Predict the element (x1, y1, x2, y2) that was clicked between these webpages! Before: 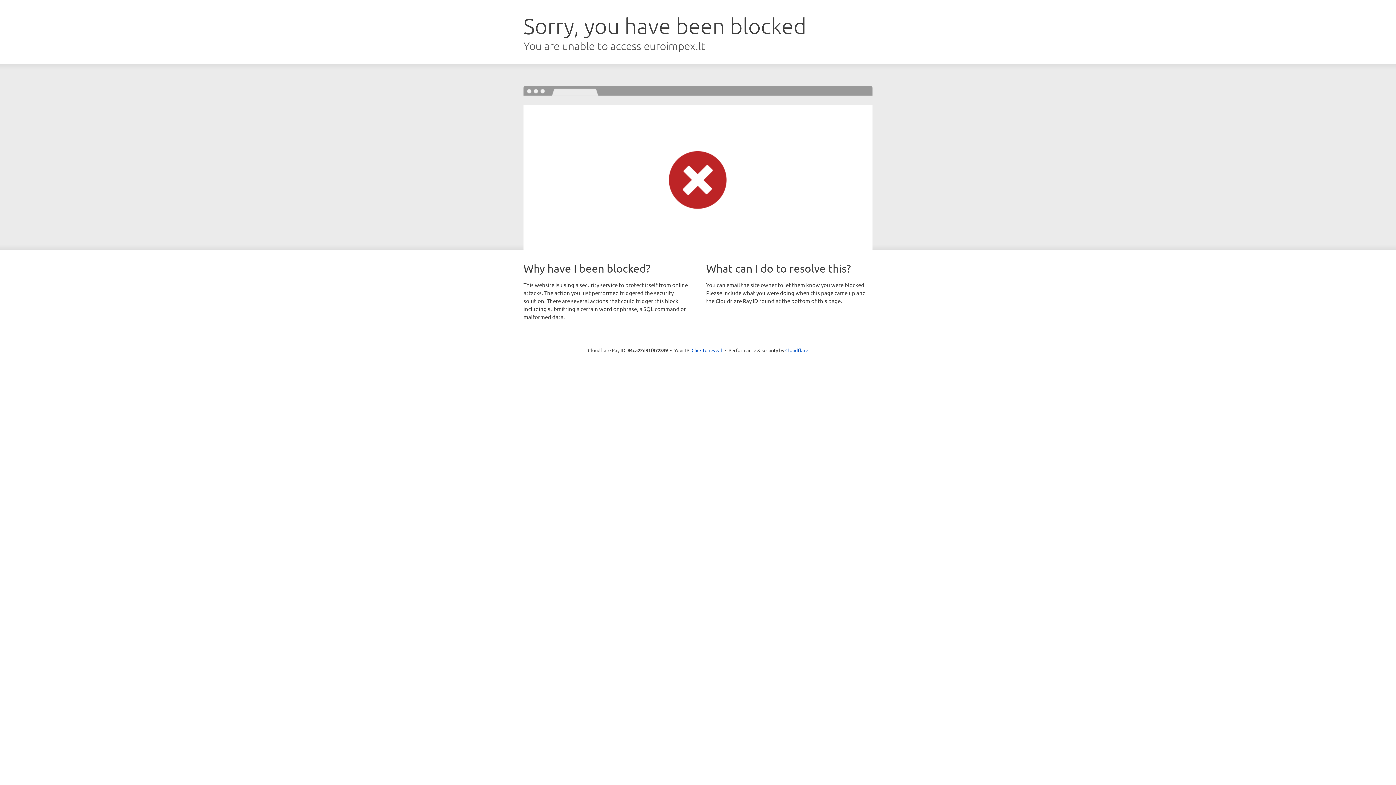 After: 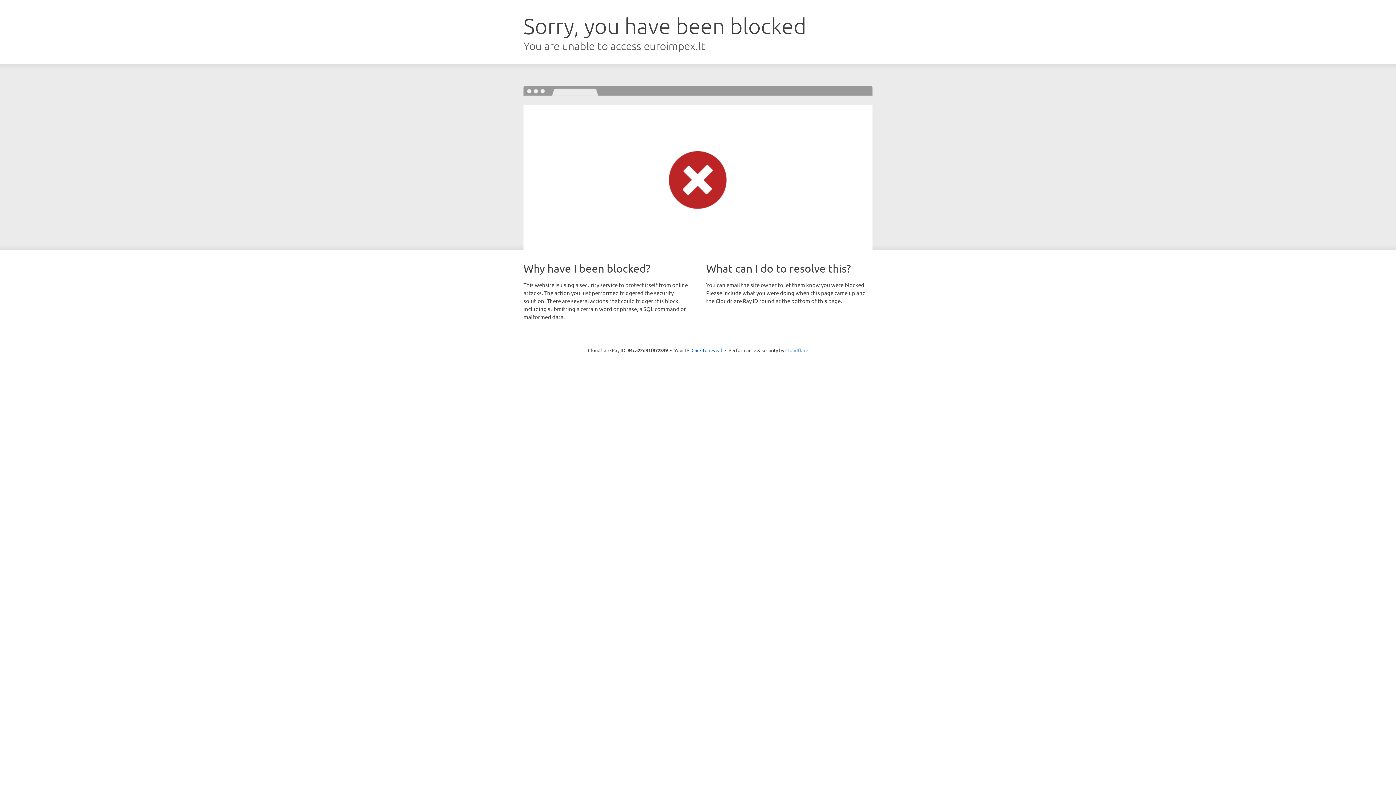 Action: label: Cloudflare bbox: (785, 347, 808, 353)